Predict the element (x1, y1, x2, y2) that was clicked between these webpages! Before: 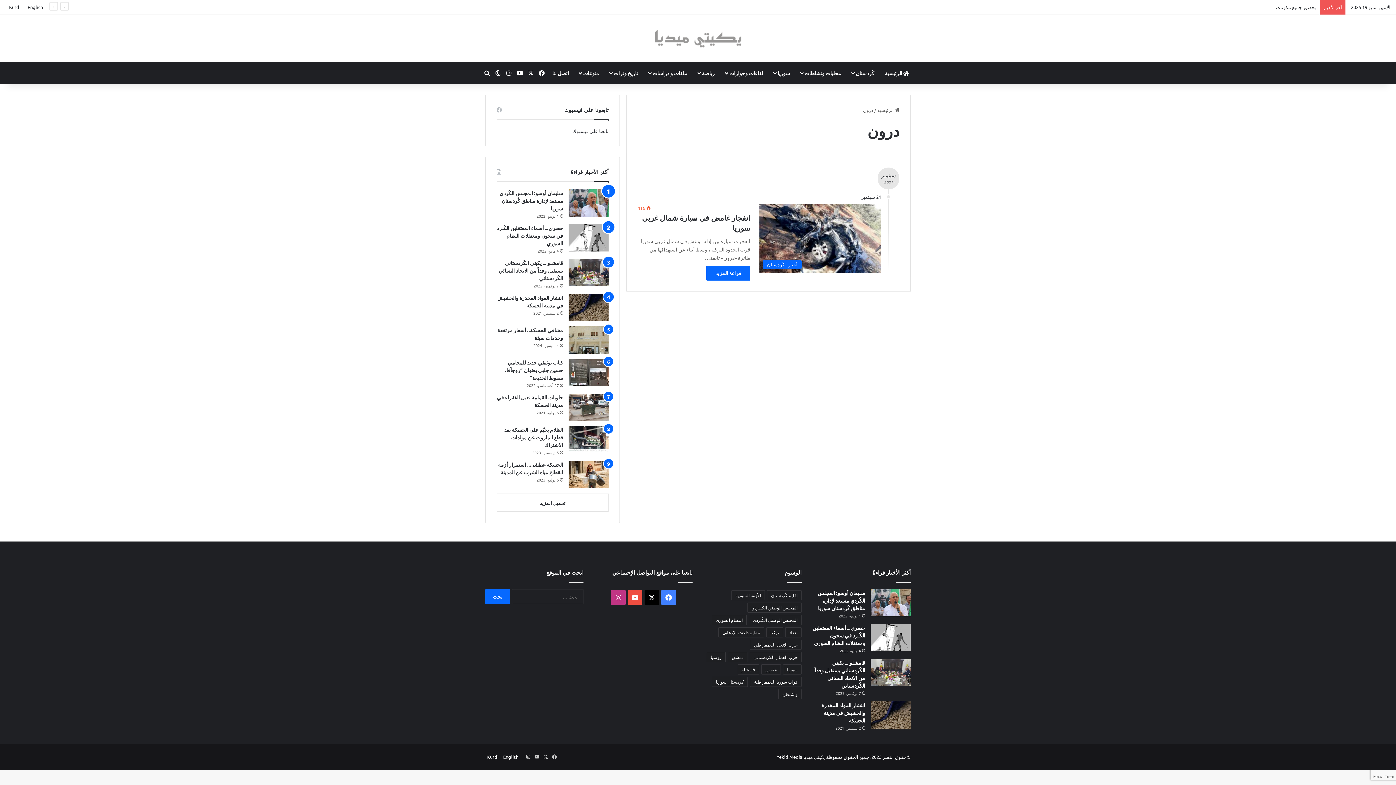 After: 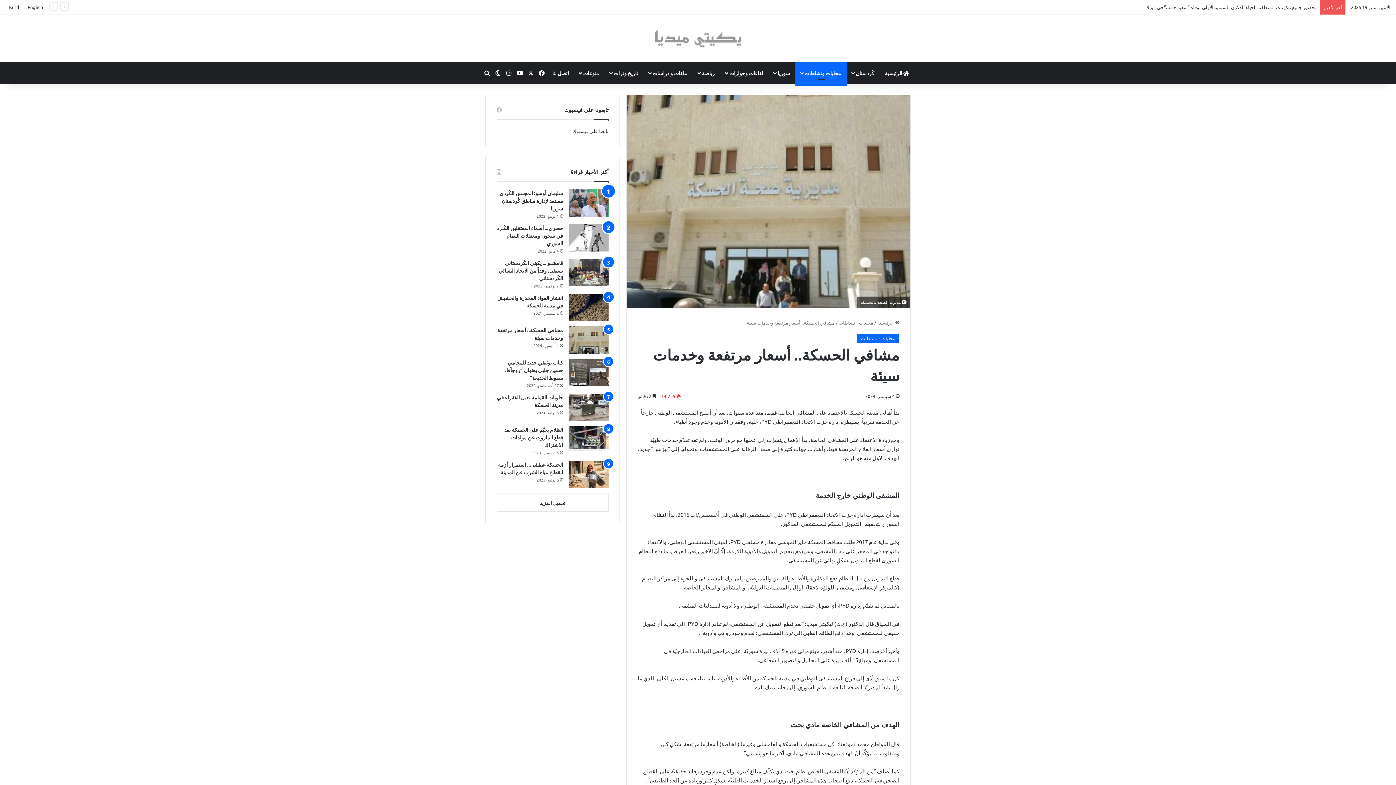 Action: bbox: (568, 326, 608, 353) label: مشافي الحسكة.. أسعار مرتفعة وخدمات سيئة